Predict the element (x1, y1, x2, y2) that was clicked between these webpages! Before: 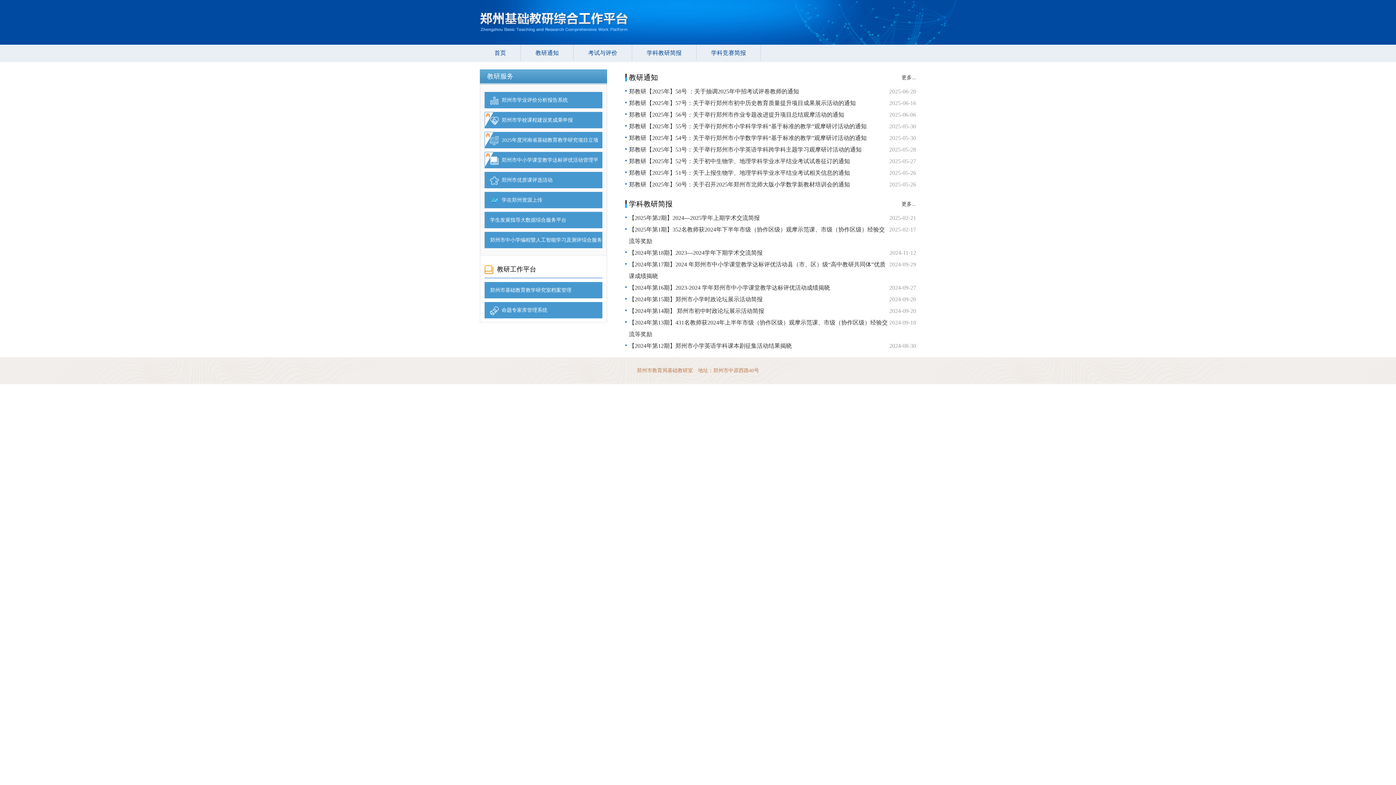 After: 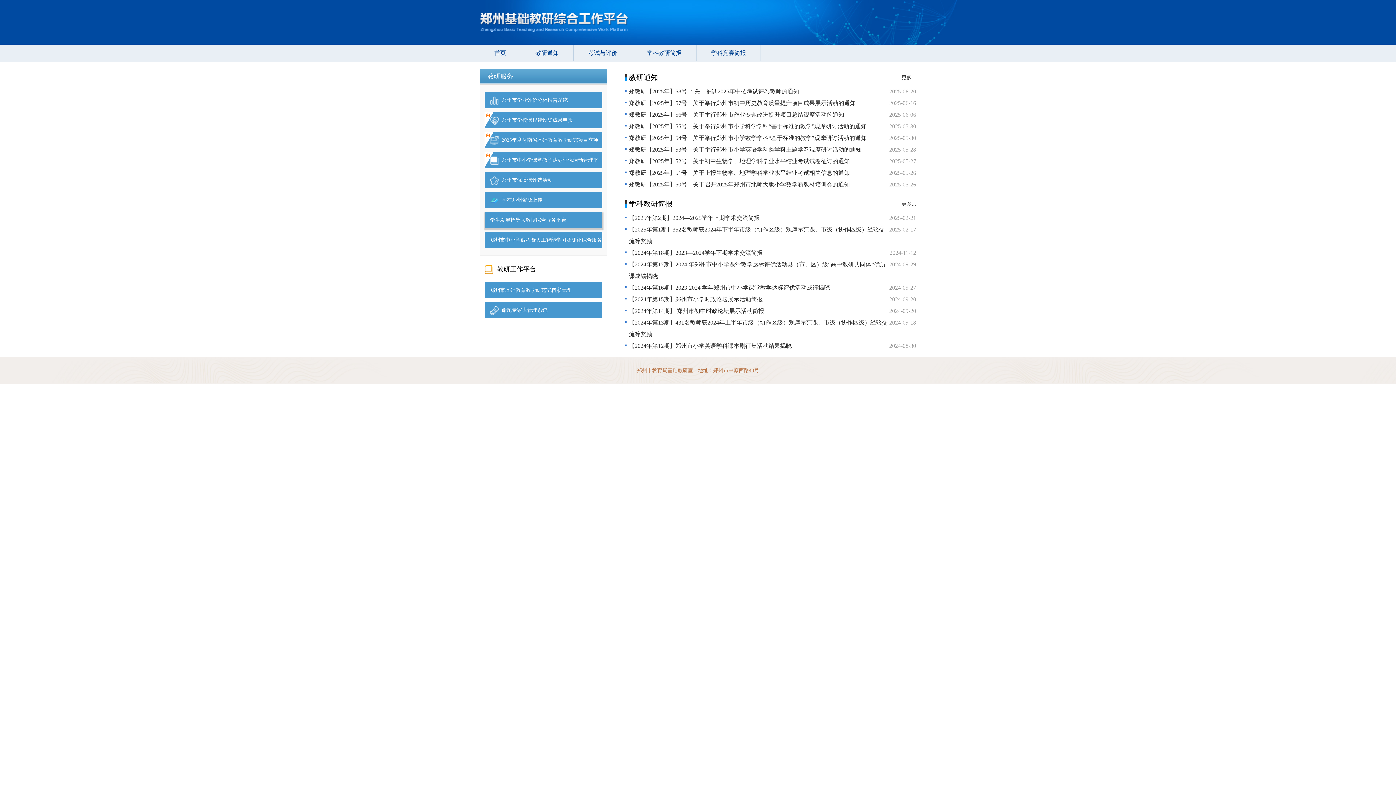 Action: bbox: (490, 217, 566, 222) label: 学生发展指导大数据综合服务平台